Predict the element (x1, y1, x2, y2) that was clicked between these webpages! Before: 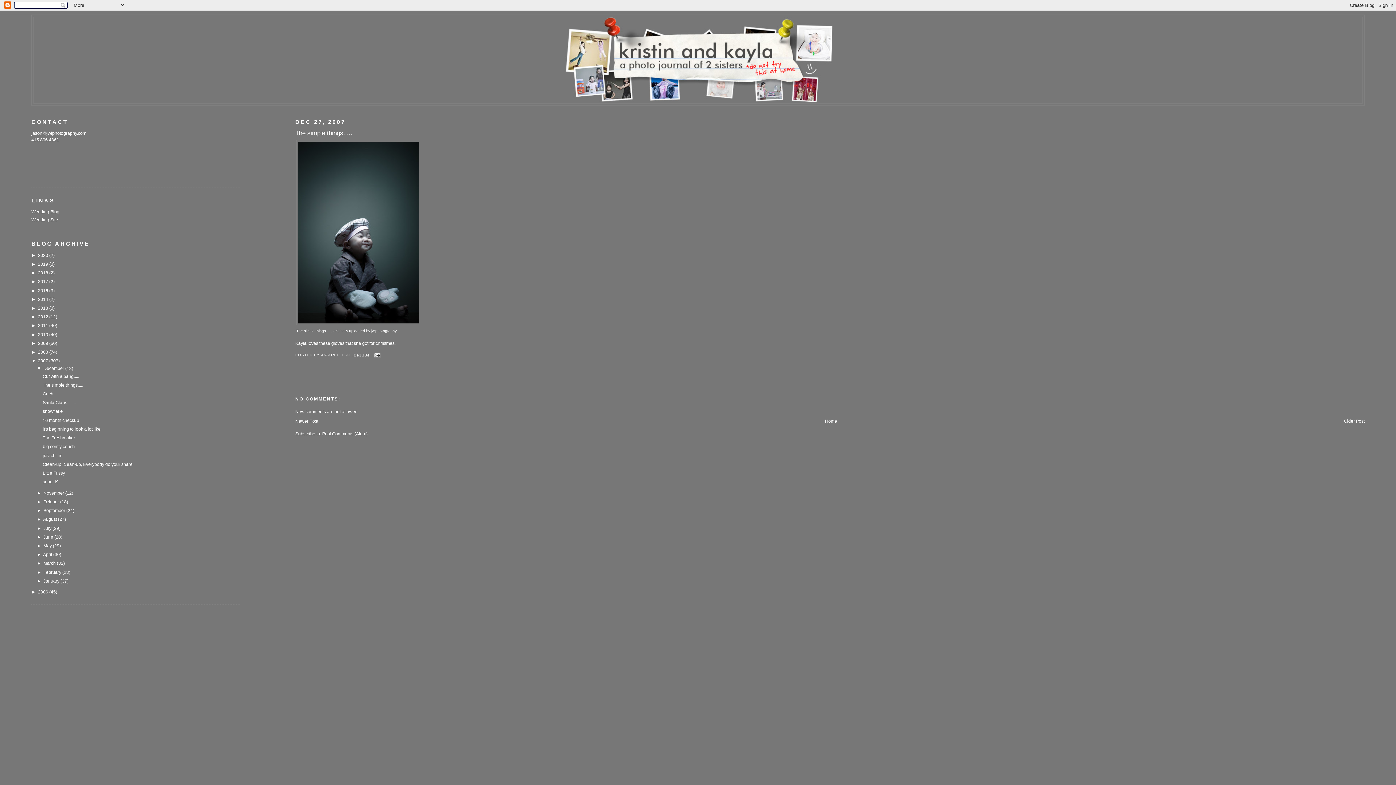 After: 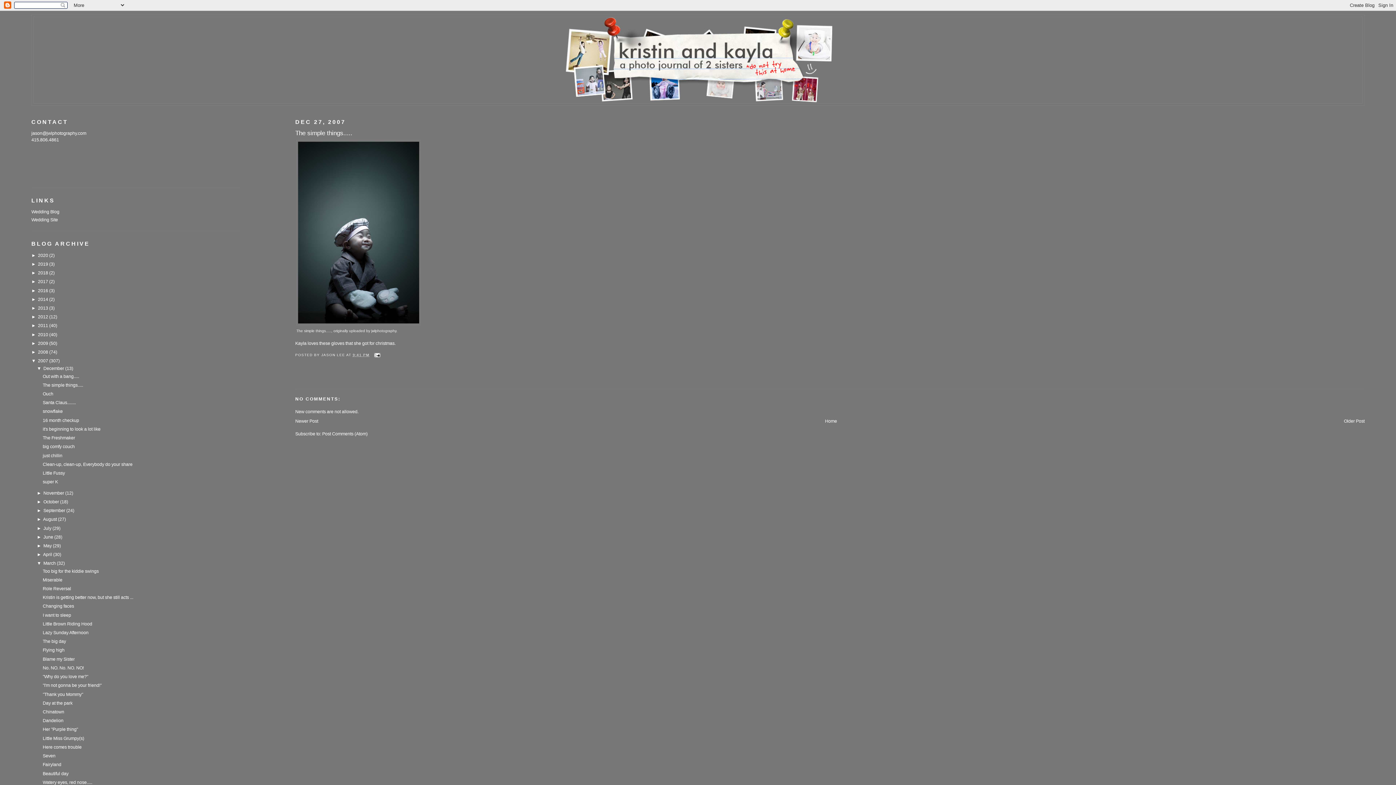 Action: bbox: (36, 561, 43, 566) label: ►  